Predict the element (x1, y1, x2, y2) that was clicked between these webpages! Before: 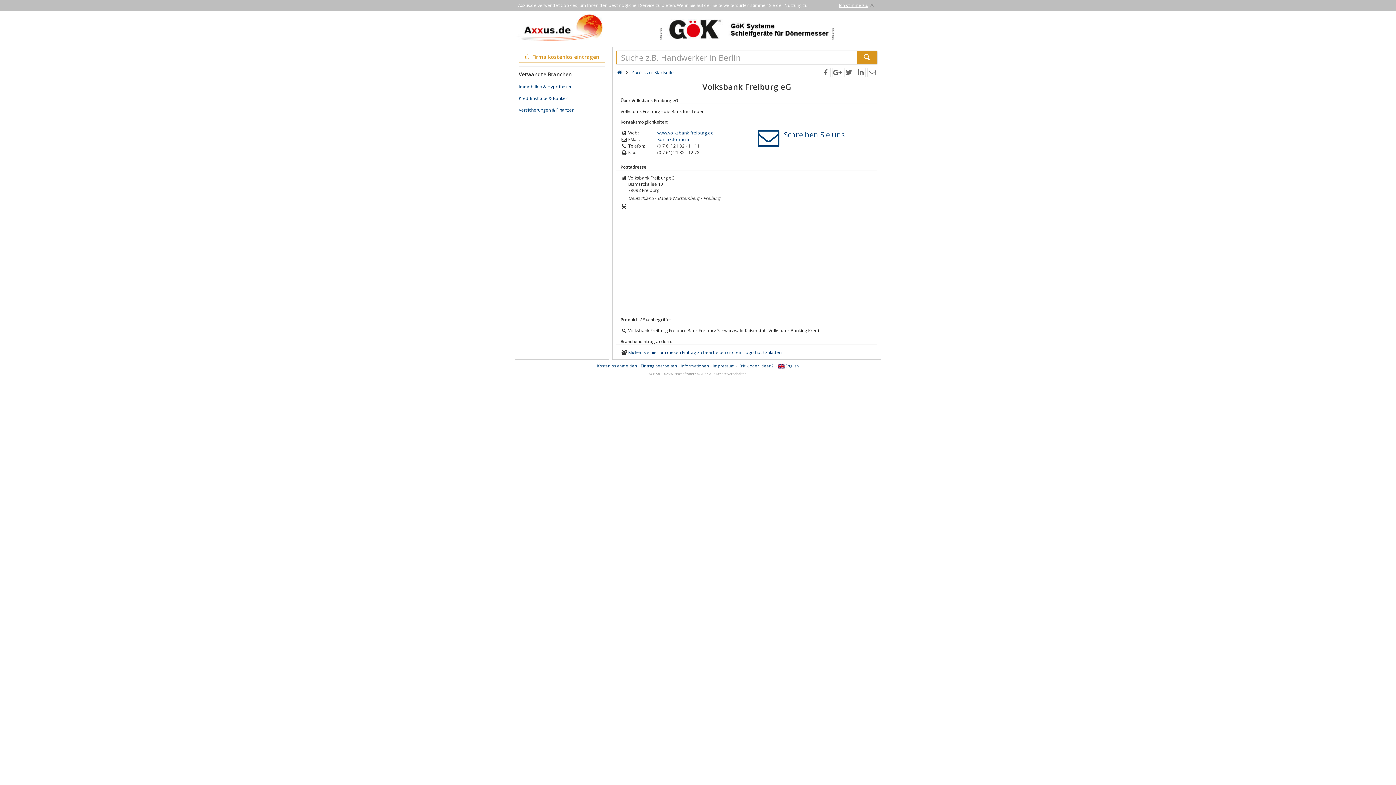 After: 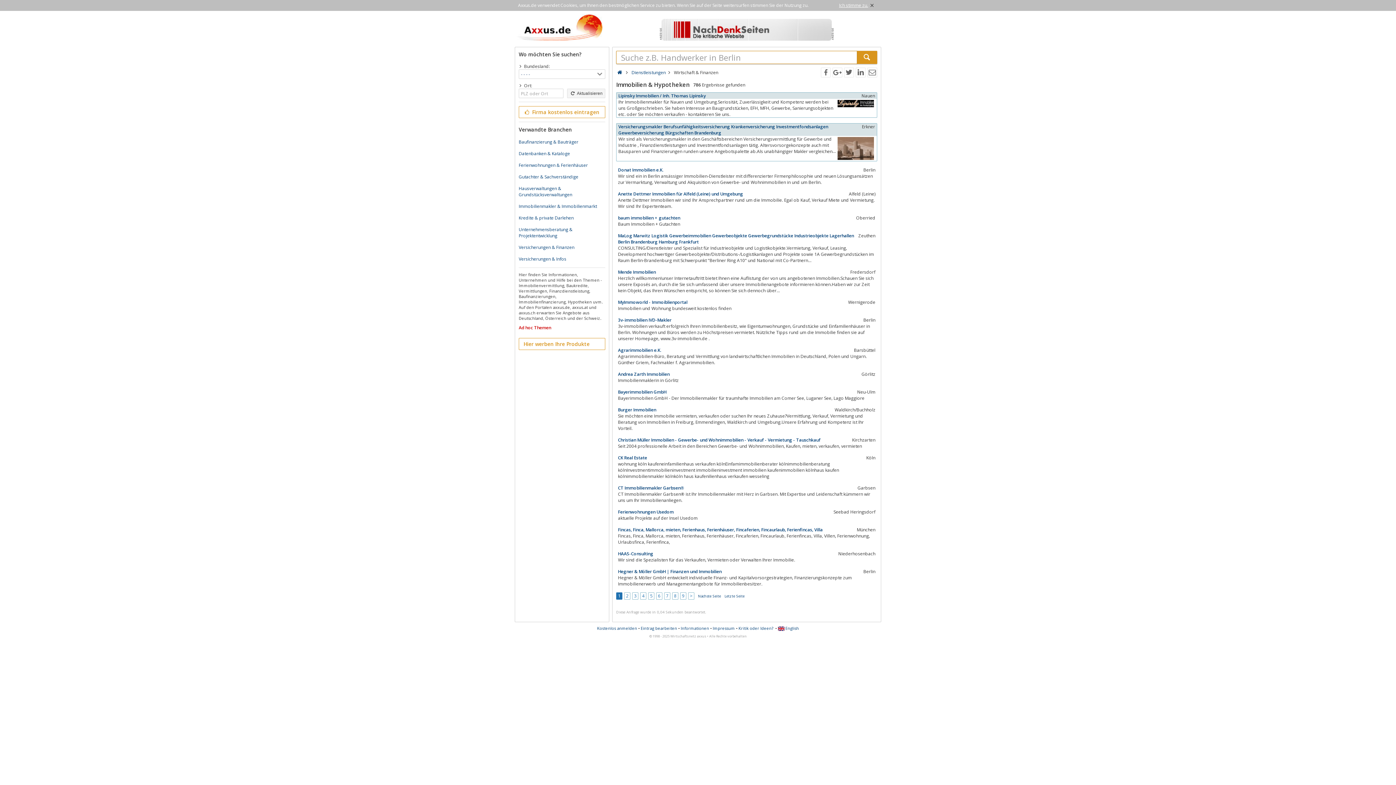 Action: bbox: (518, 83, 572, 89) label: Immobilien & Hypotheken